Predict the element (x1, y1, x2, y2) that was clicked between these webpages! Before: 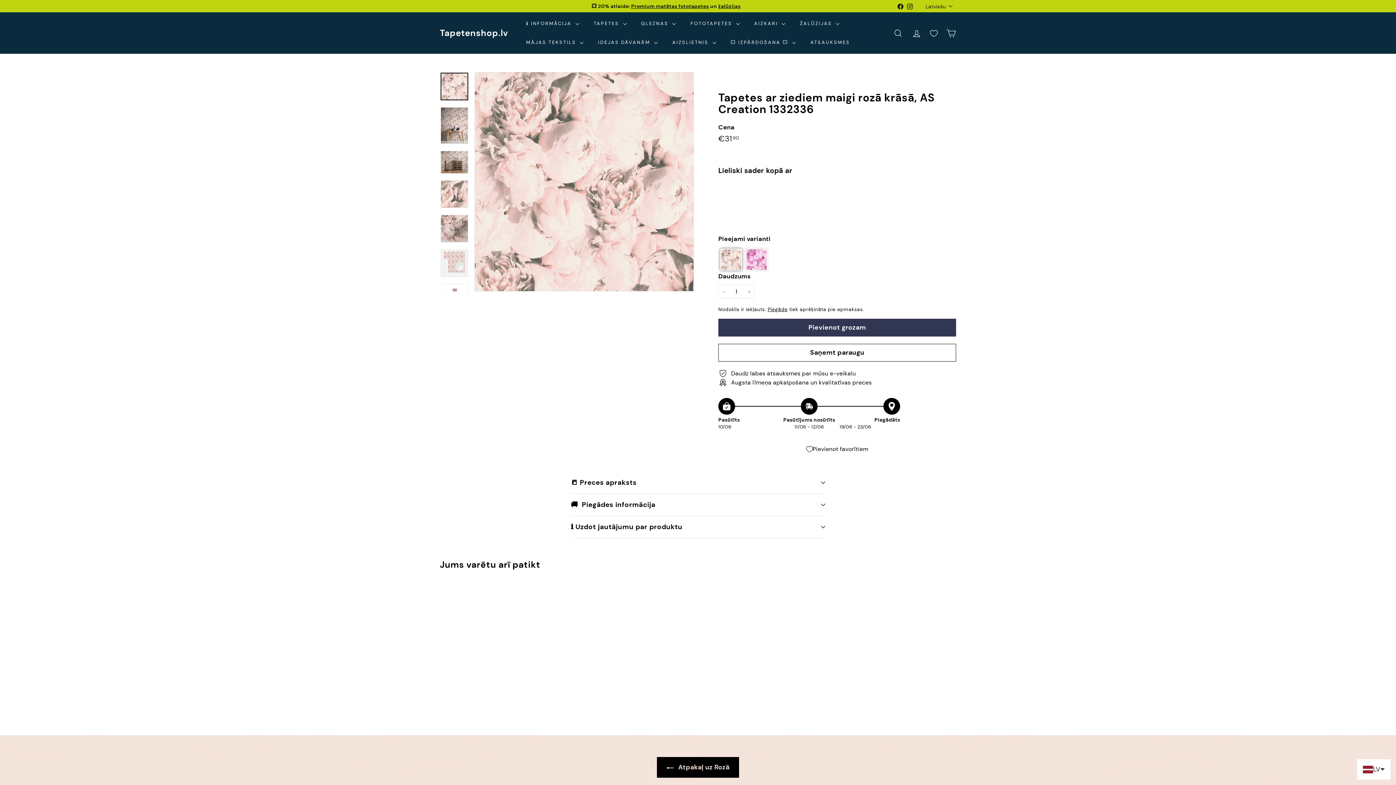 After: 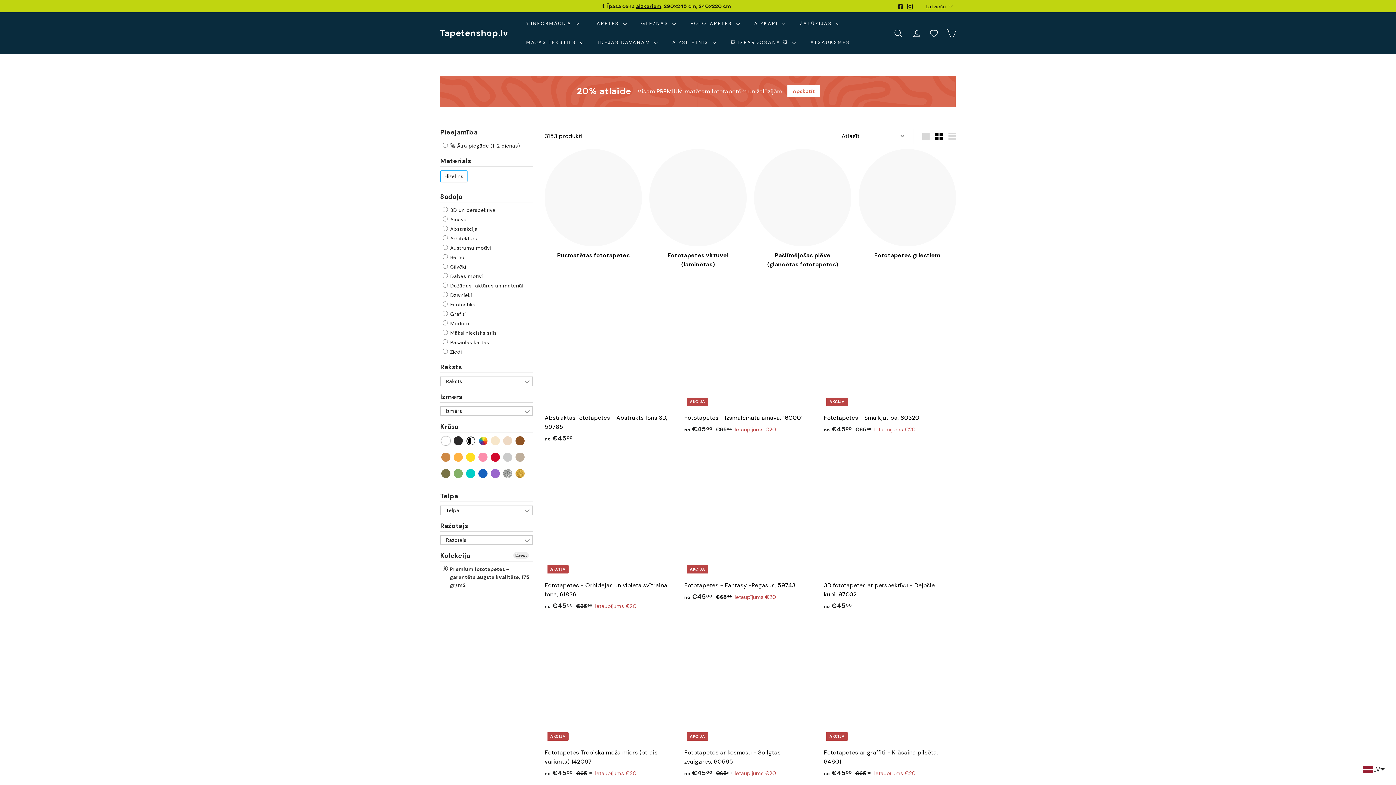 Action: bbox: (631, 2, 709, 9) label: Premium matētas fototapetes